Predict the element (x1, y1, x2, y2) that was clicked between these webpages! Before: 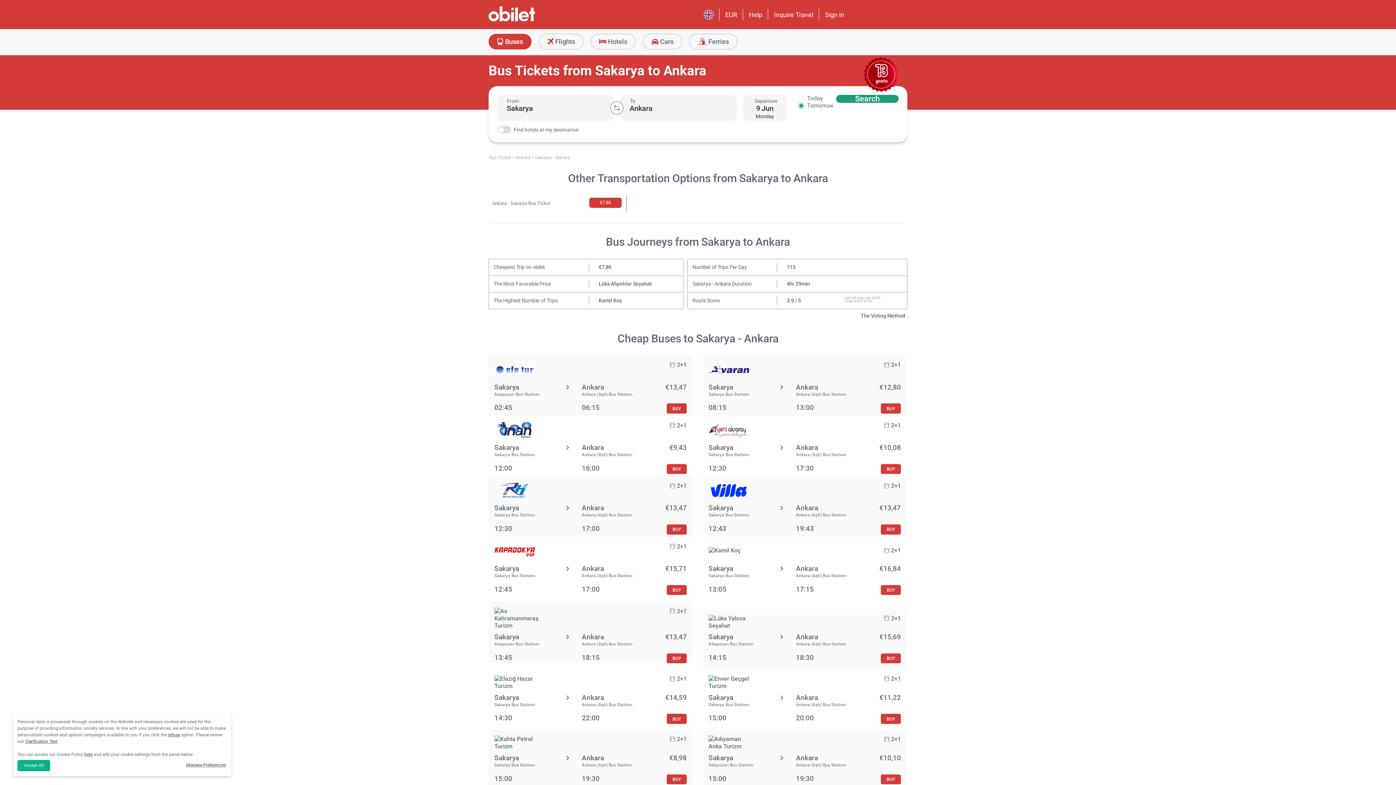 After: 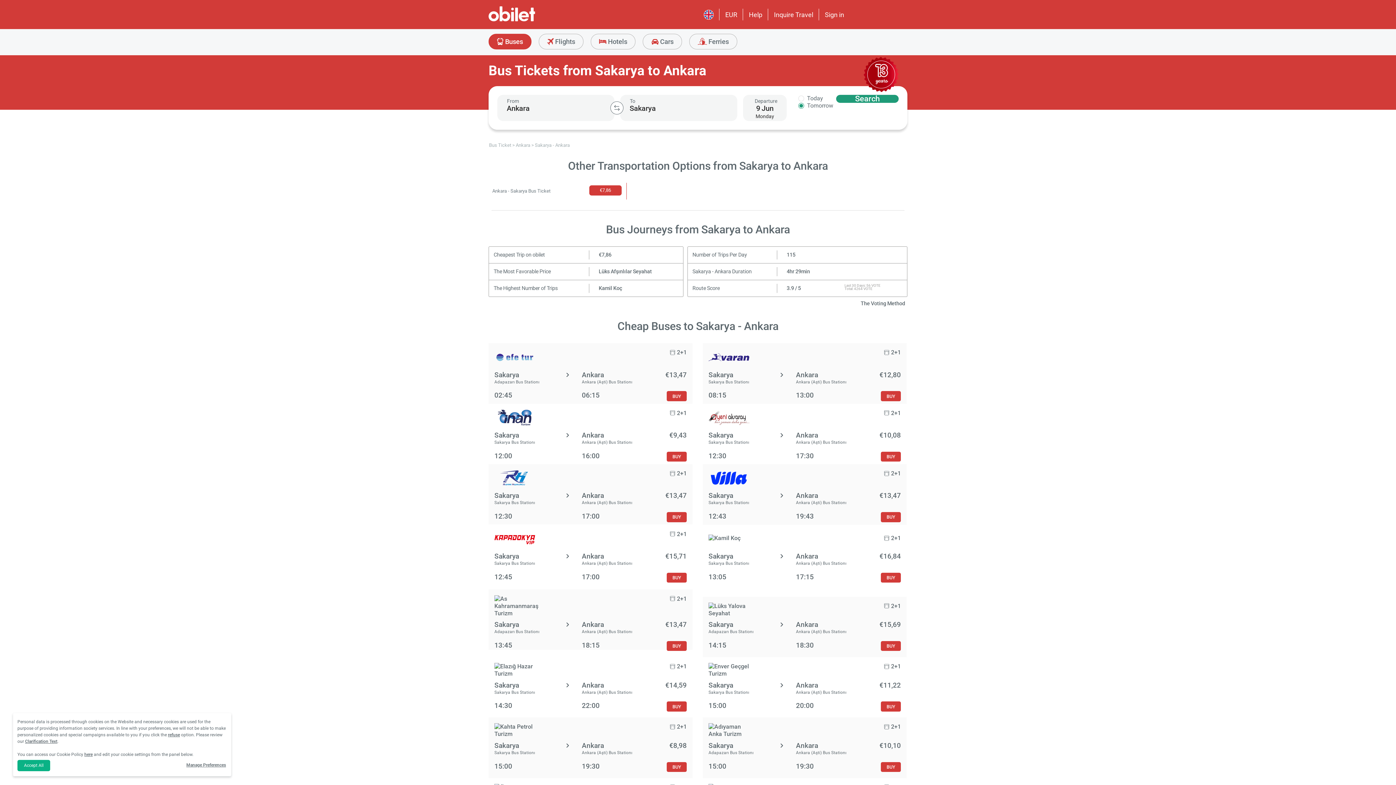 Action: label: Change the Departure and Arrival Cities bbox: (610, 101, 623, 114)